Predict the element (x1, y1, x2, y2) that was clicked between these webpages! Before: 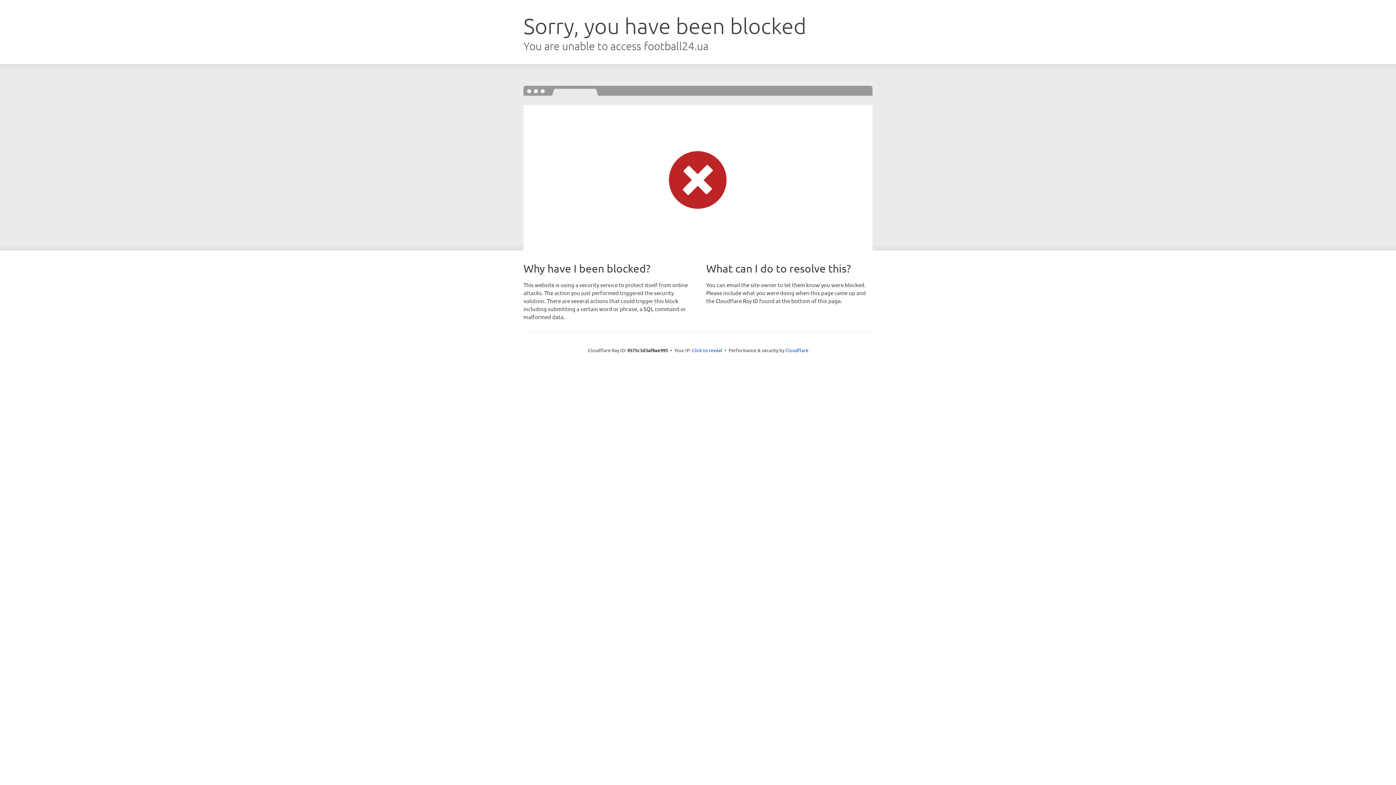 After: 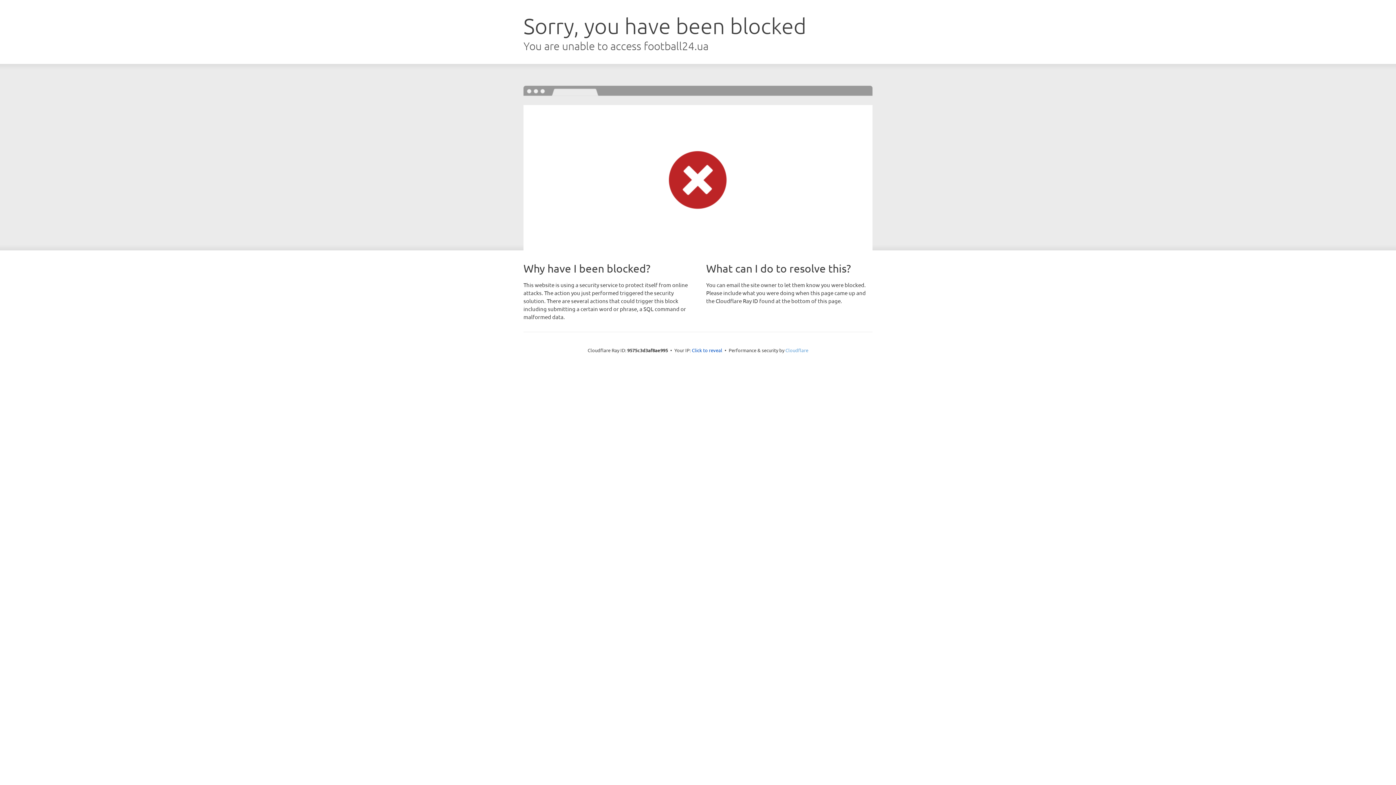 Action: label: Cloudflare bbox: (785, 347, 808, 353)